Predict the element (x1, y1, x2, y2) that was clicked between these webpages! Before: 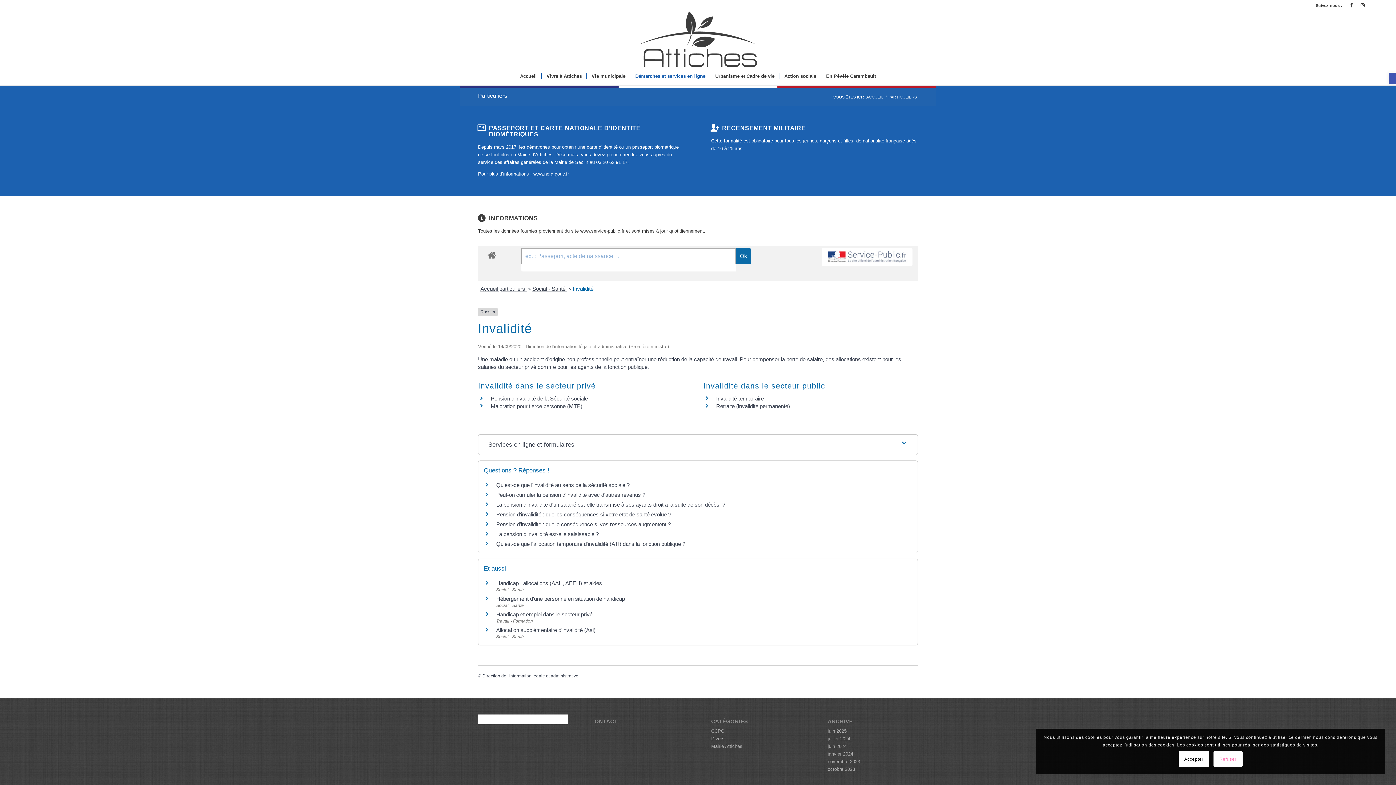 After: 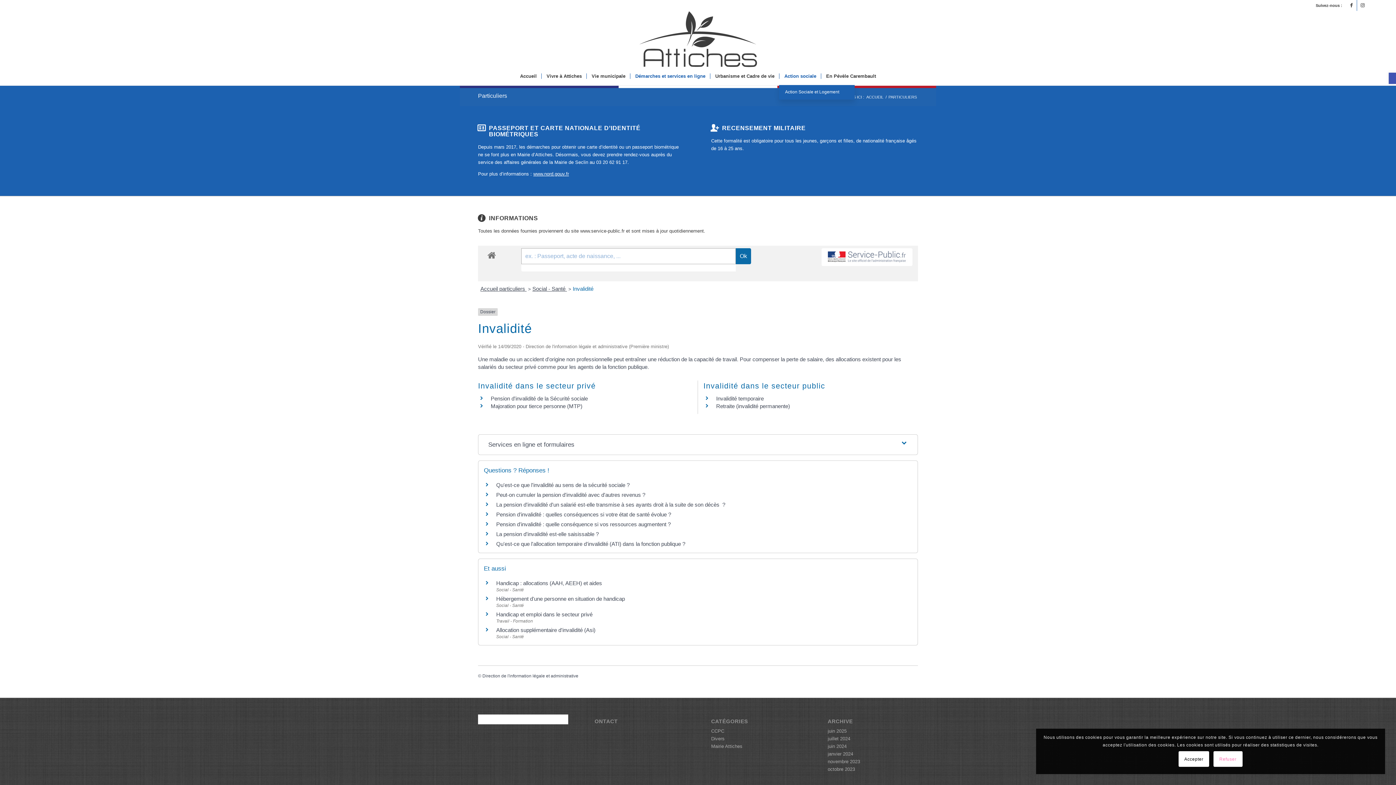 Action: label: Action sociale bbox: (779, 67, 821, 85)